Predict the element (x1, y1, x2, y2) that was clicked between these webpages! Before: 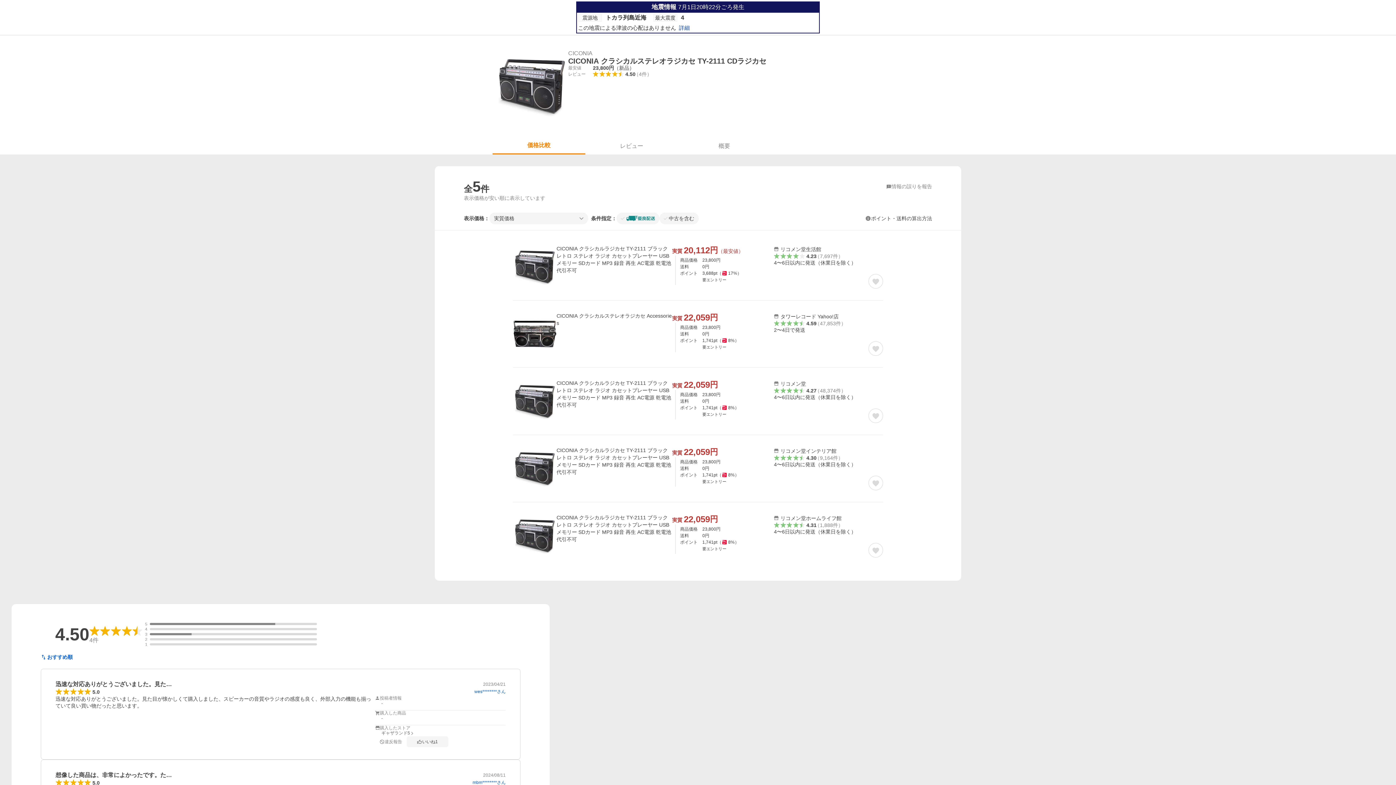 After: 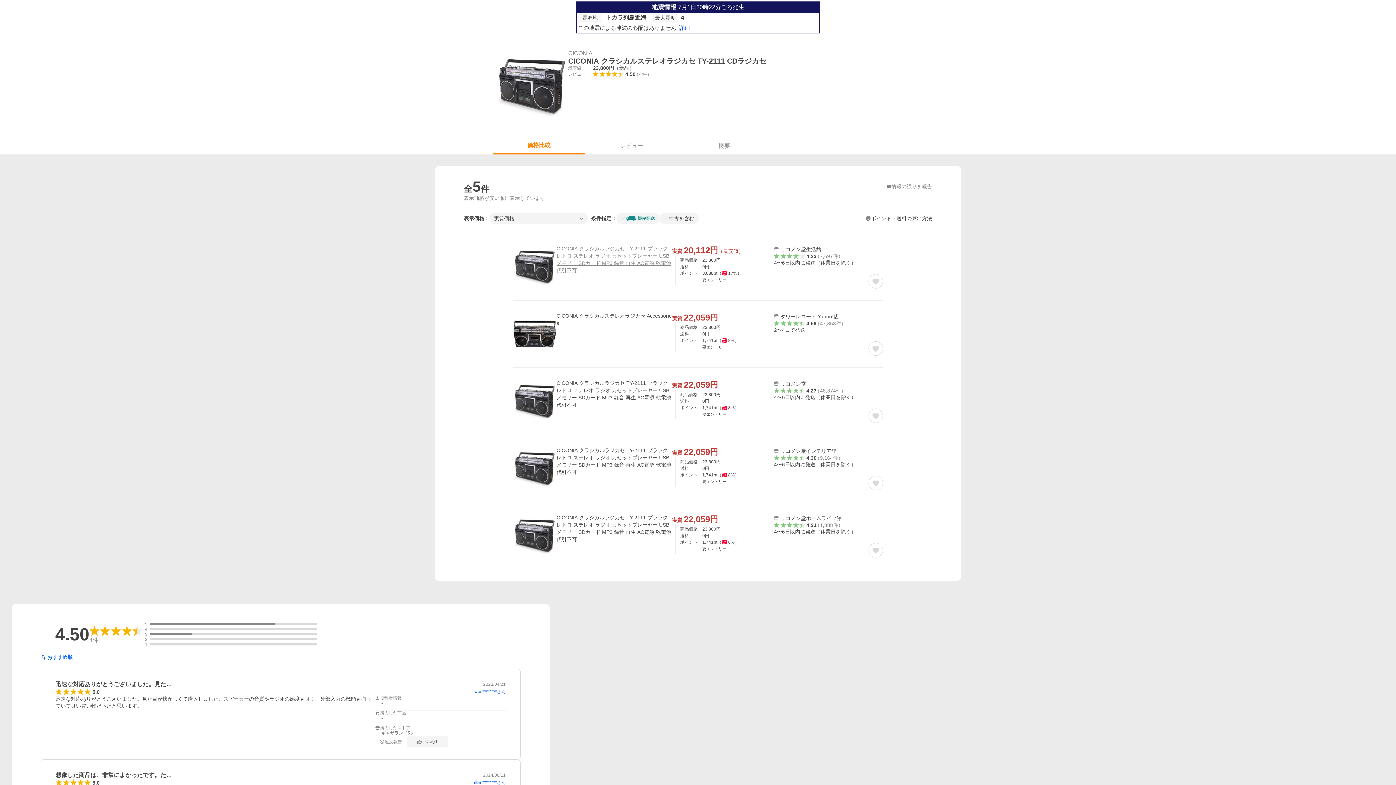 Action: label: CICONIA クラシカルラジカセ TY-2111 ブラック レトロ ステレオ ラジオ カセットプレーヤー USBメモリー SDカード MP3 録音 再生 AC電源 乾電池 代引不可 bbox: (556, 245, 672, 274)